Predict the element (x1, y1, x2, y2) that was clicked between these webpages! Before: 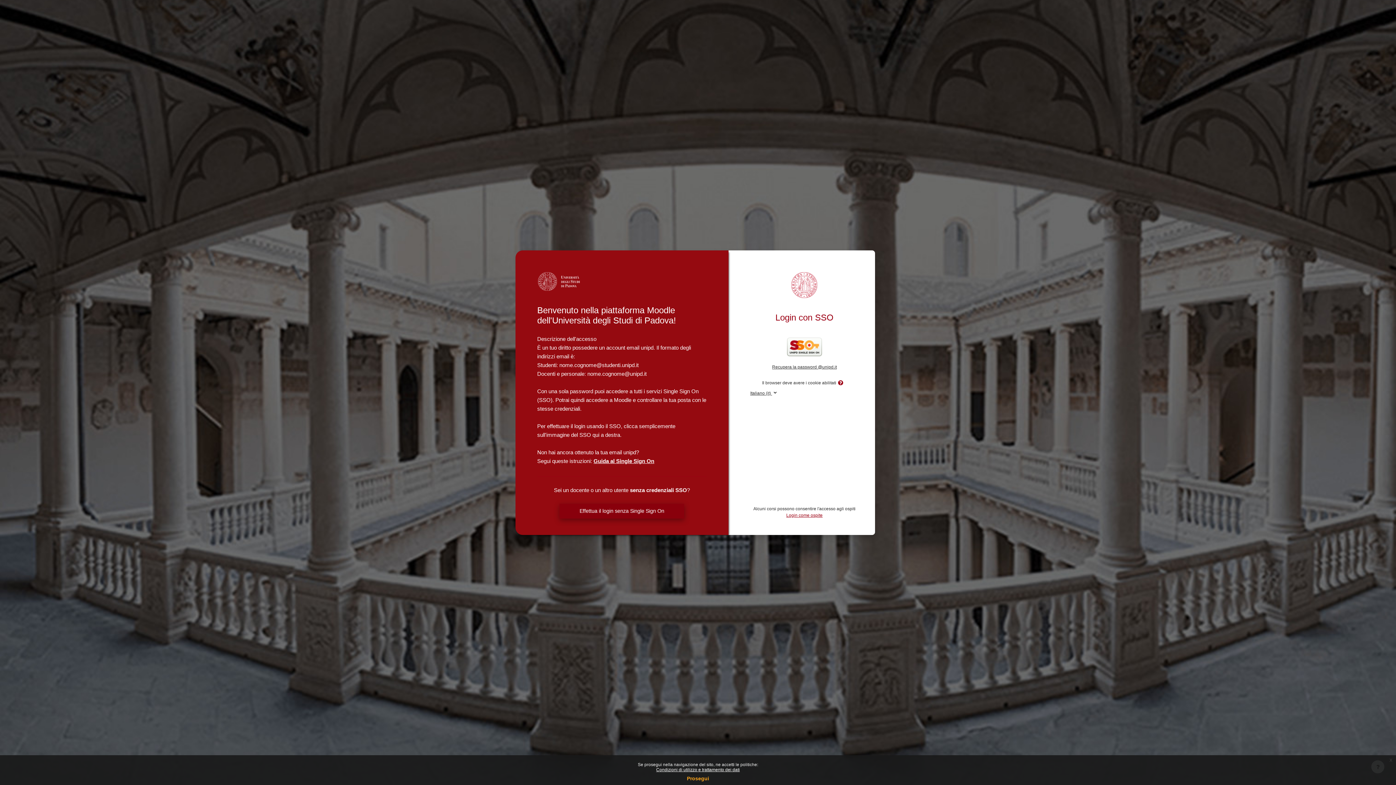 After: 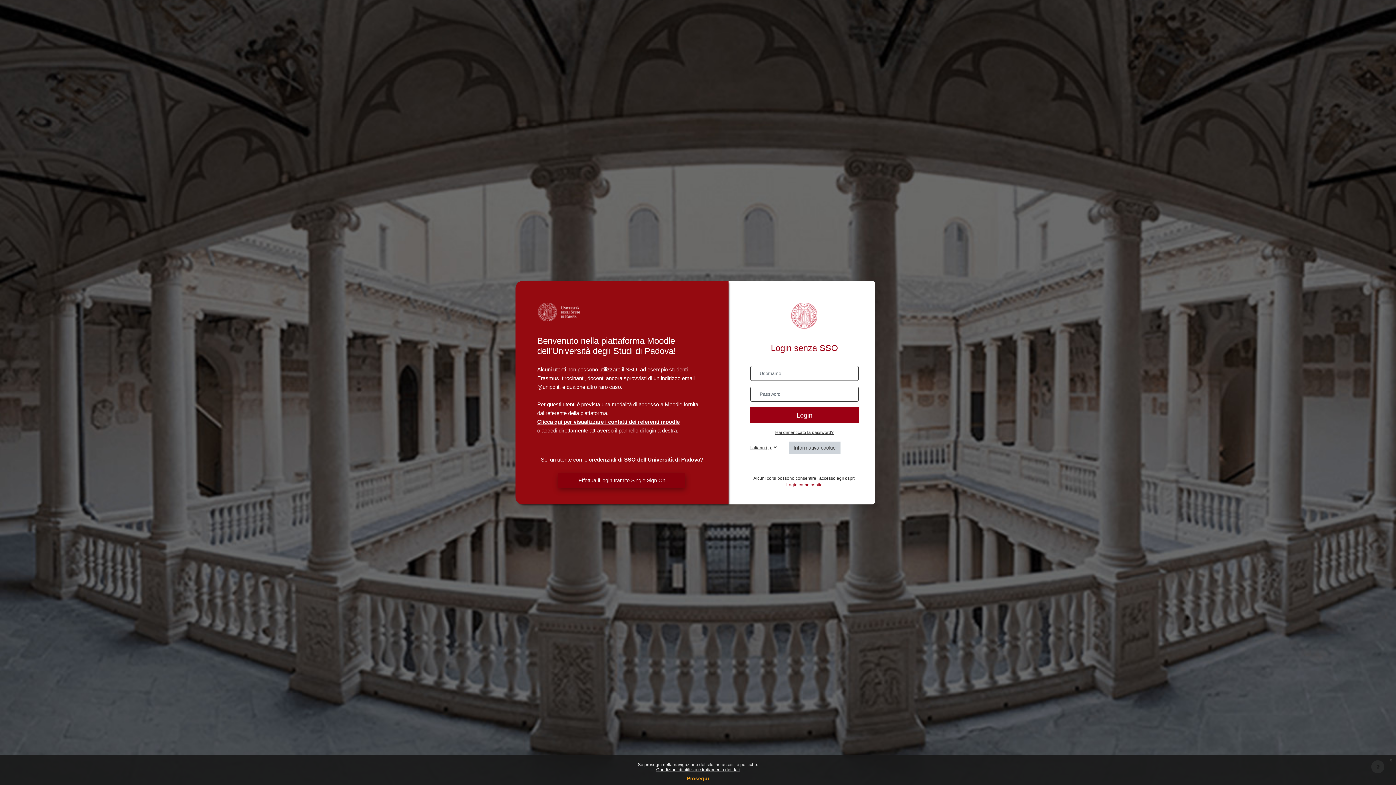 Action: bbox: (559, 503, 684, 518) label: Effettua il login senza Single Sign On